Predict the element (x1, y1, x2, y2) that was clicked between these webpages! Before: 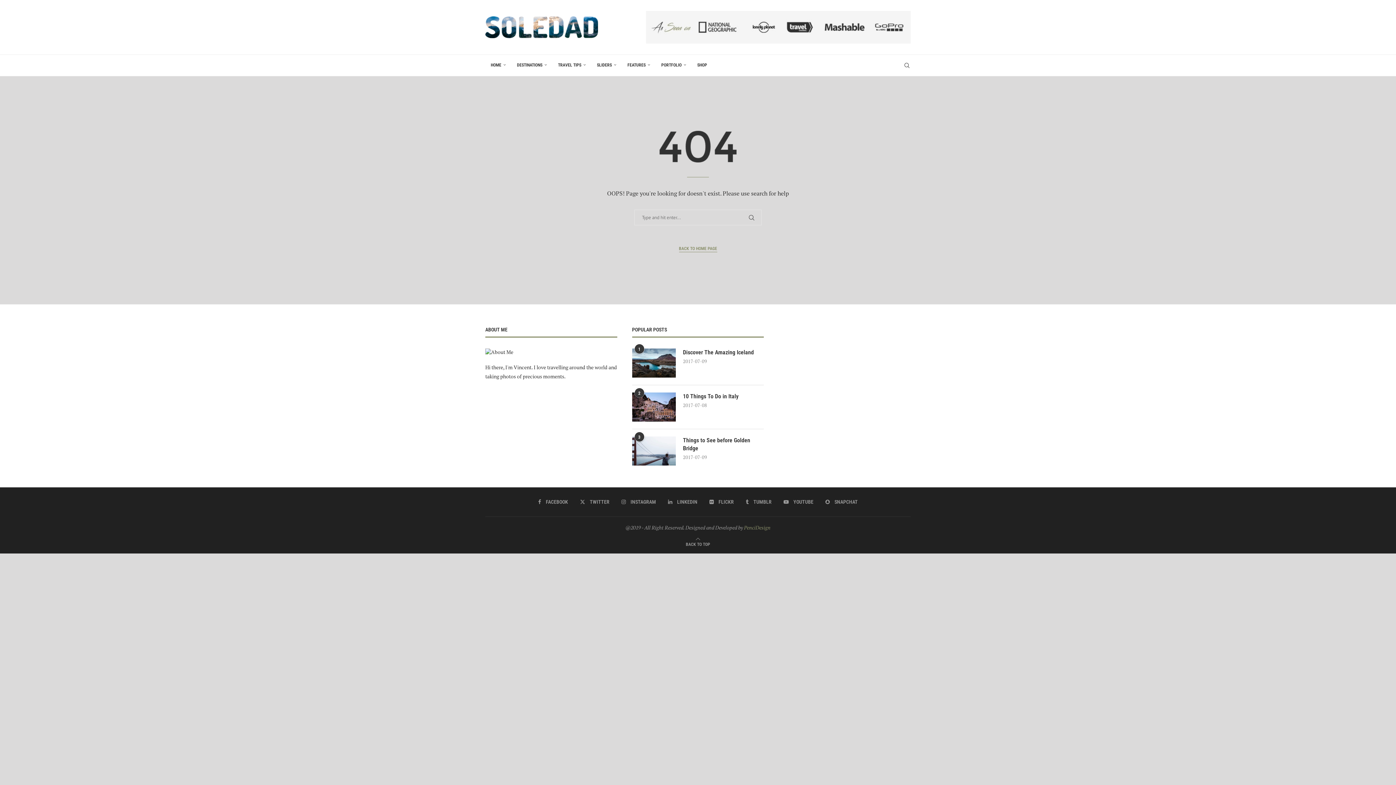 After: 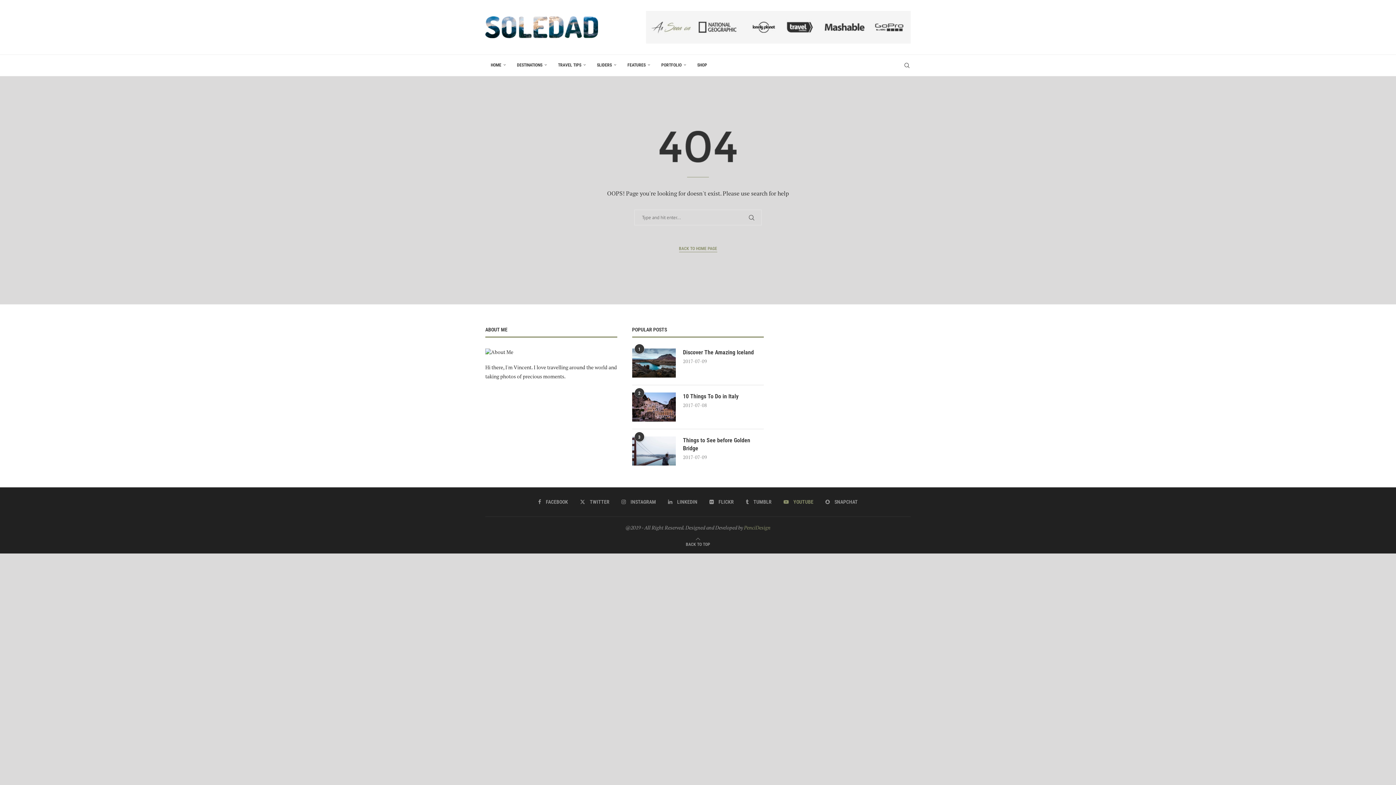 Action: label: Youtube bbox: (783, 498, 813, 505)